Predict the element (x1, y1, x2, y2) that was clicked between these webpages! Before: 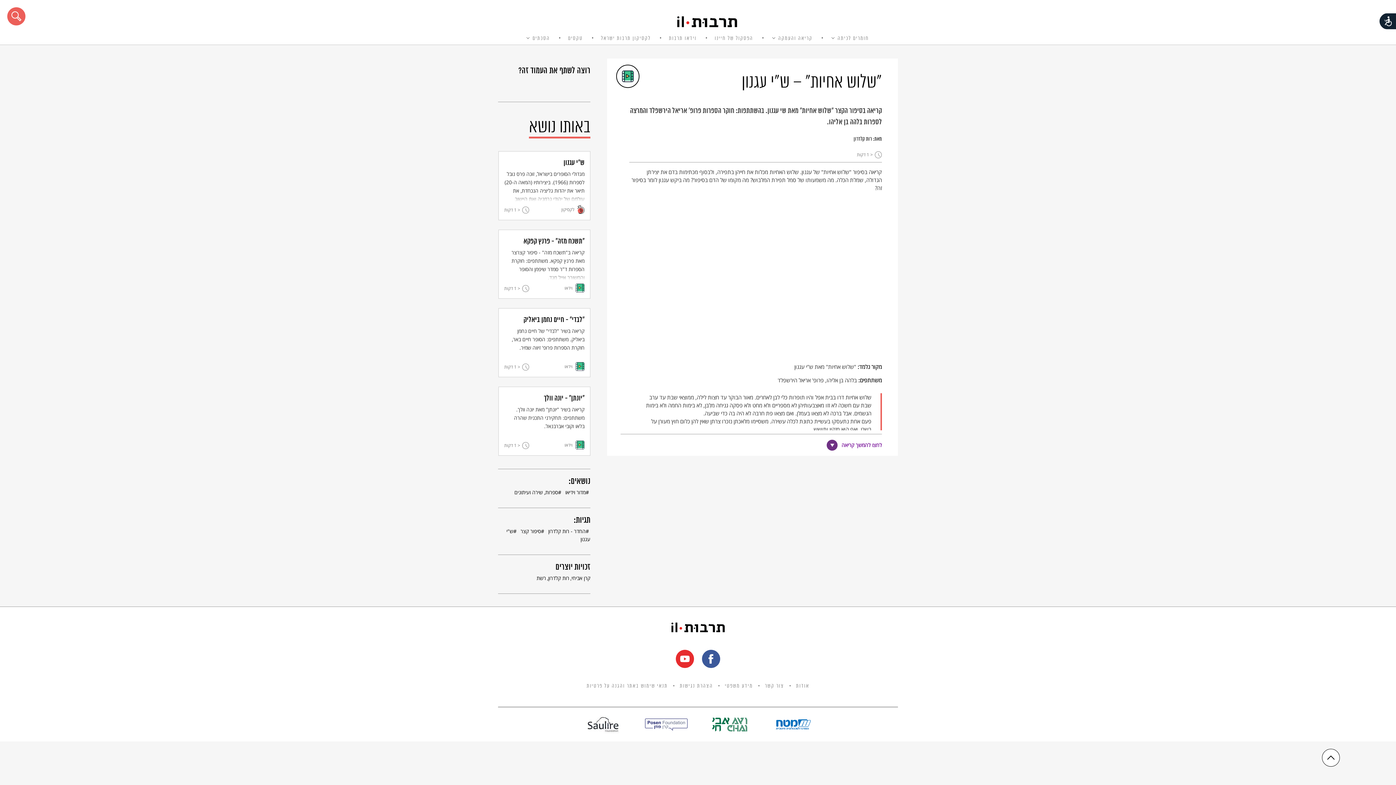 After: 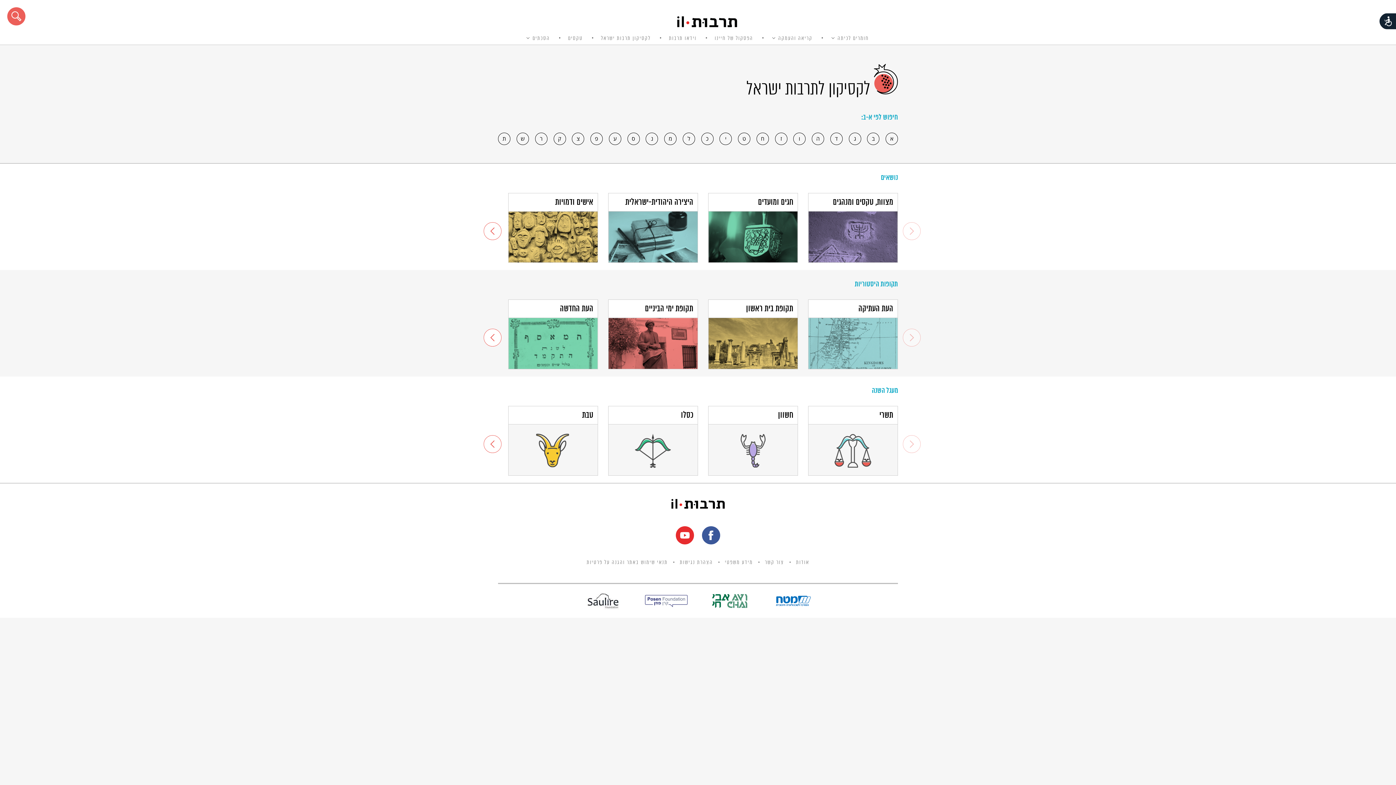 Action: label: לקסיקון תרבות ישראל bbox: (593, 32, 658, 44)